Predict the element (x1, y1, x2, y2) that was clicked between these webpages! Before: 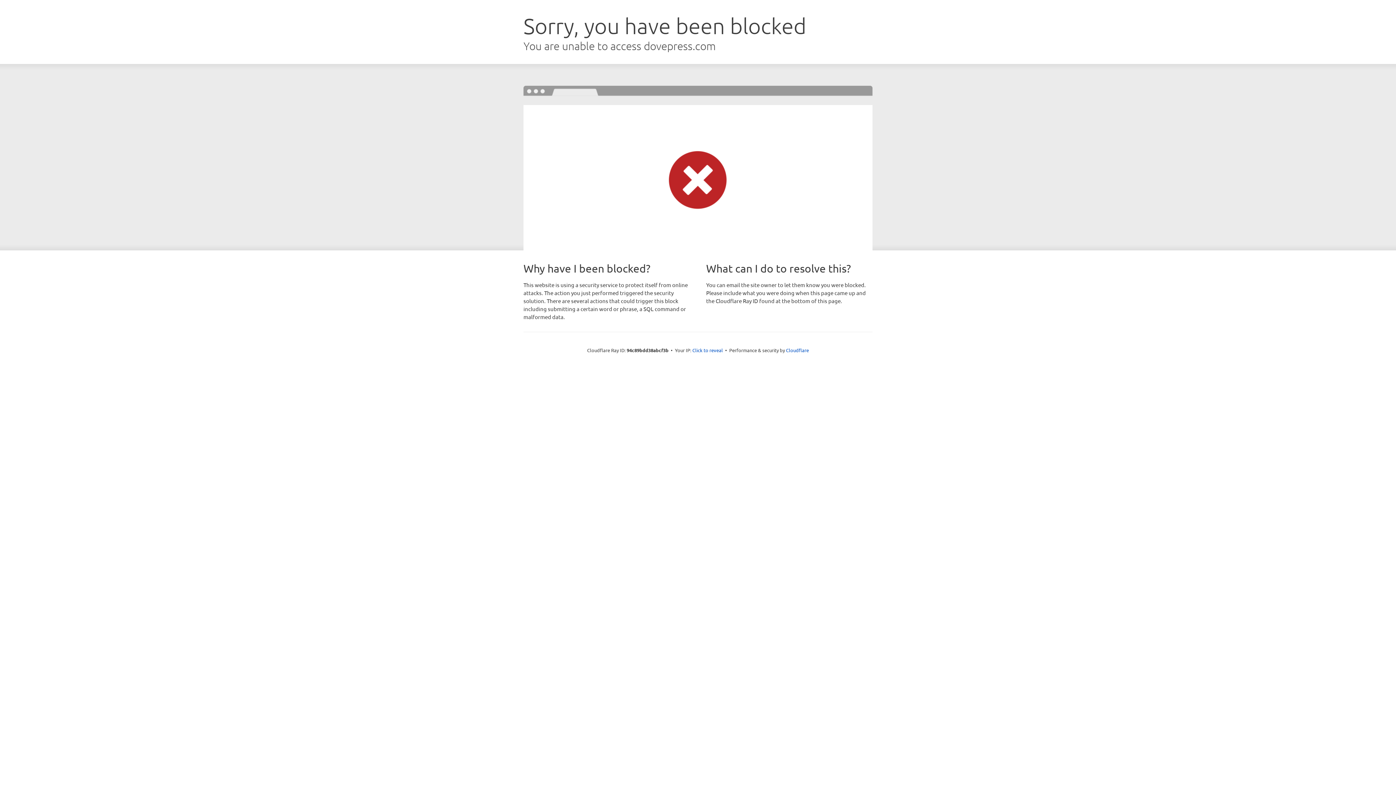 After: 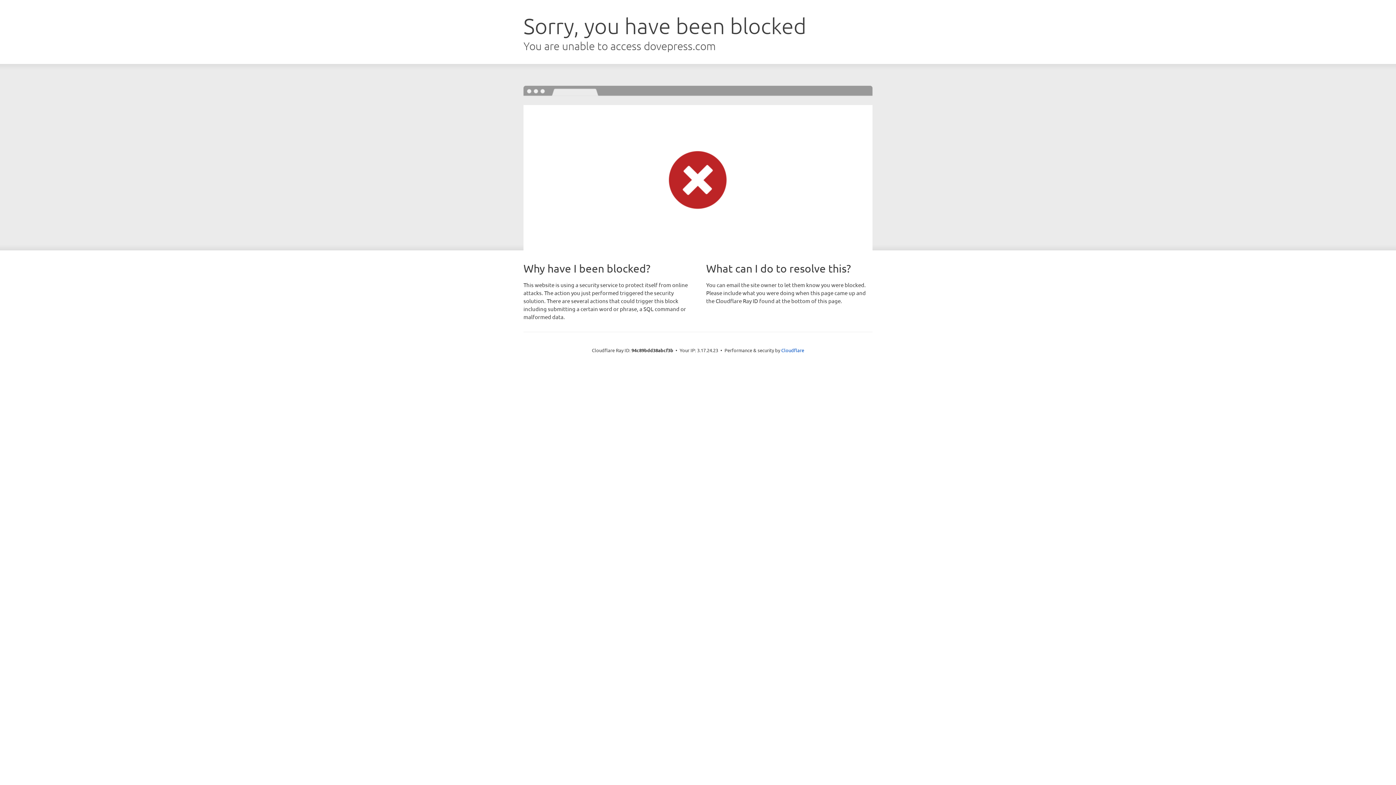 Action: label: Click to reveal bbox: (692, 346, 723, 353)